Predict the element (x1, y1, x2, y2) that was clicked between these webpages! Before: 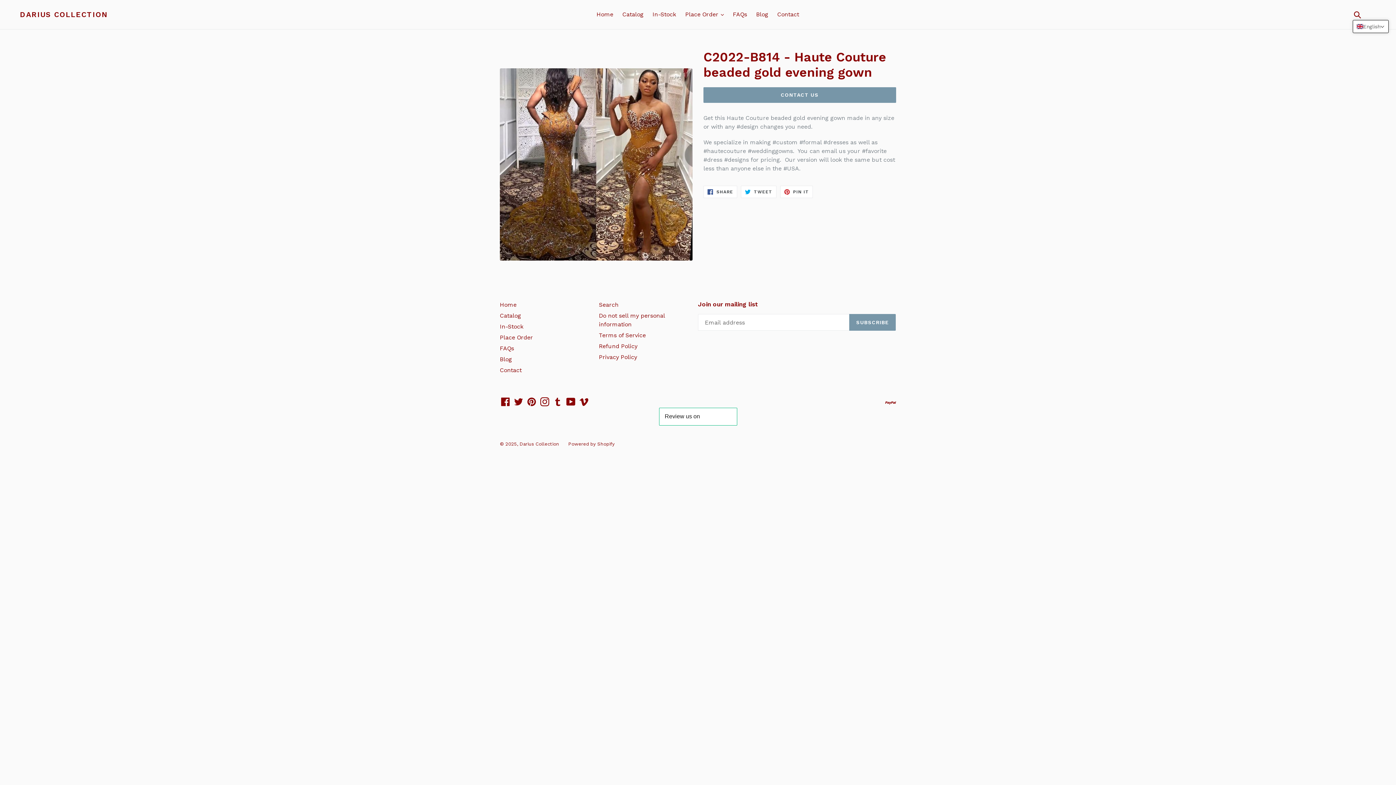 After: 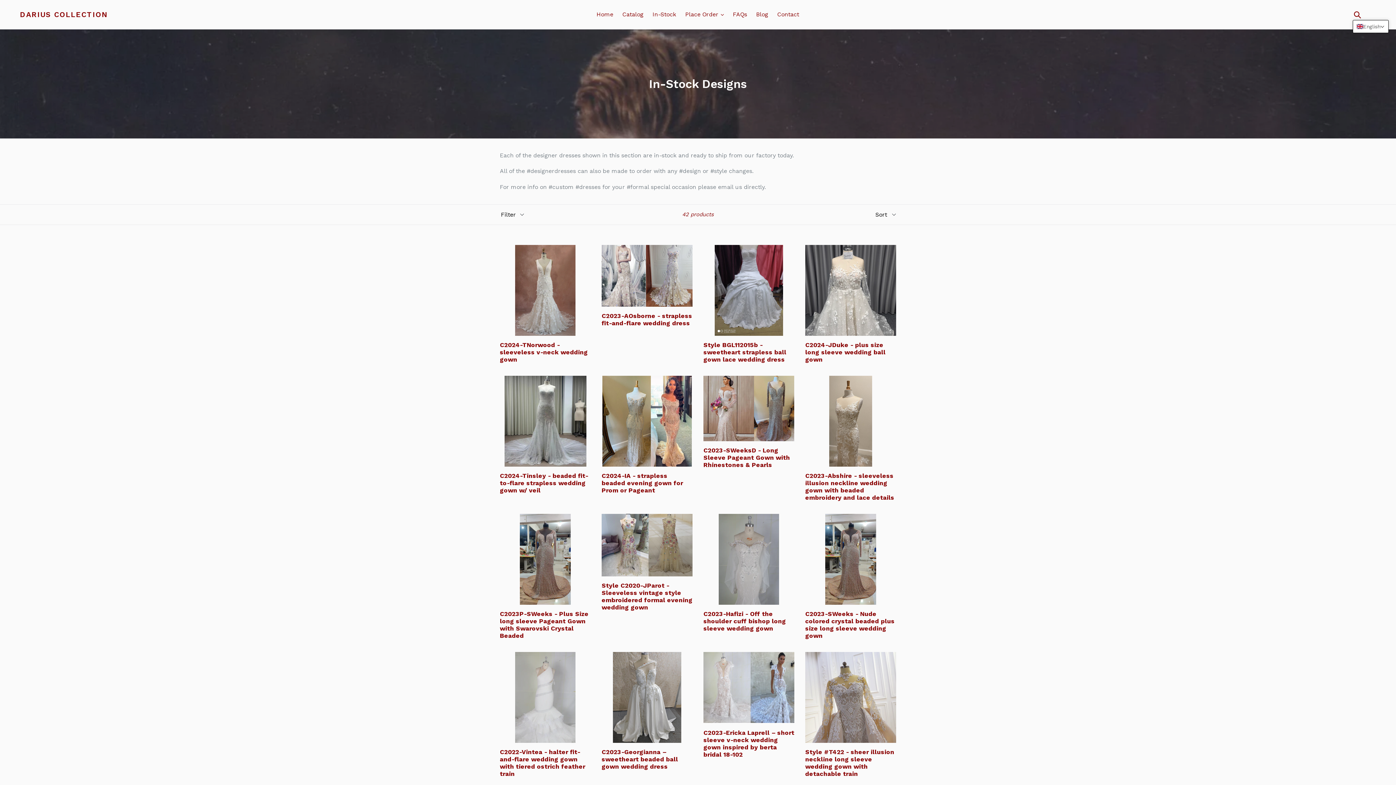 Action: bbox: (649, 9, 680, 20) label: In-Stock